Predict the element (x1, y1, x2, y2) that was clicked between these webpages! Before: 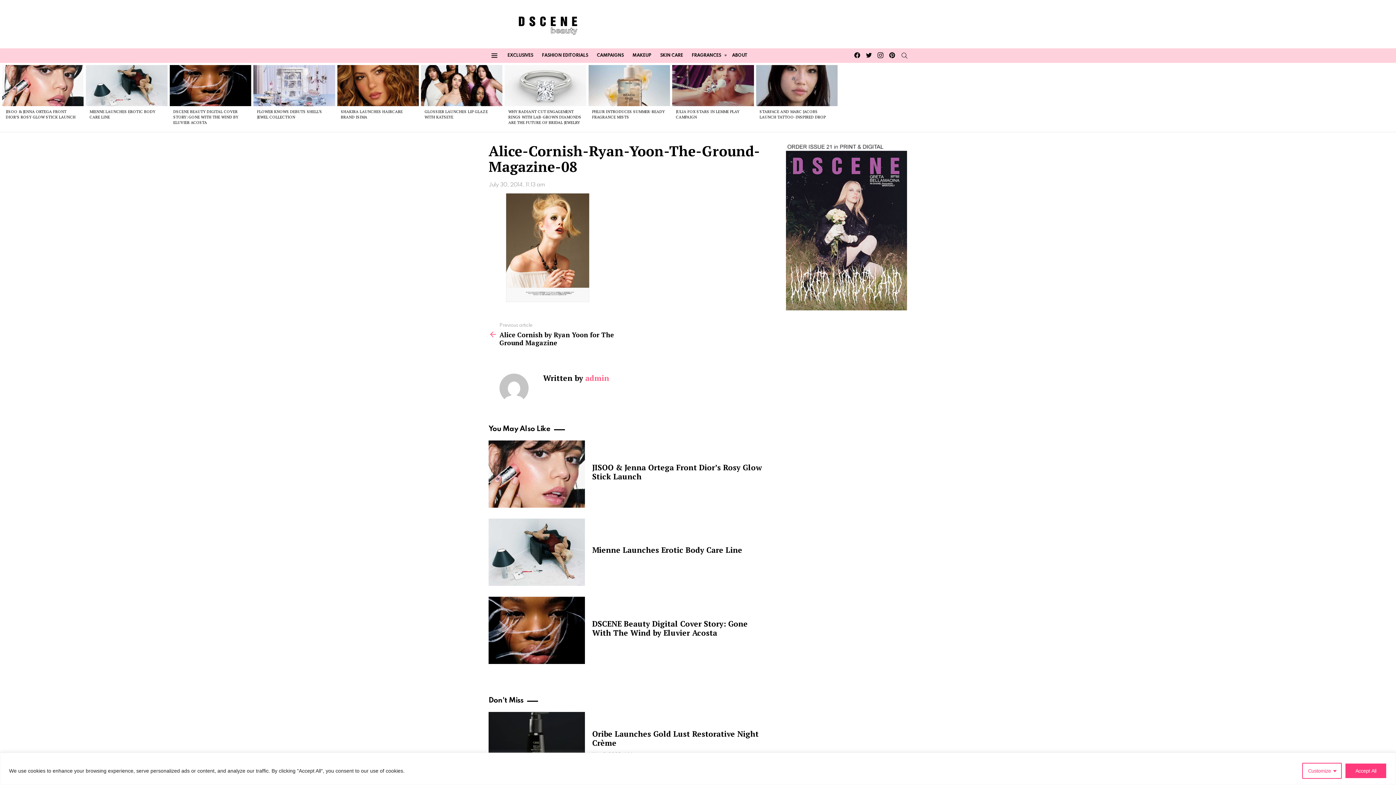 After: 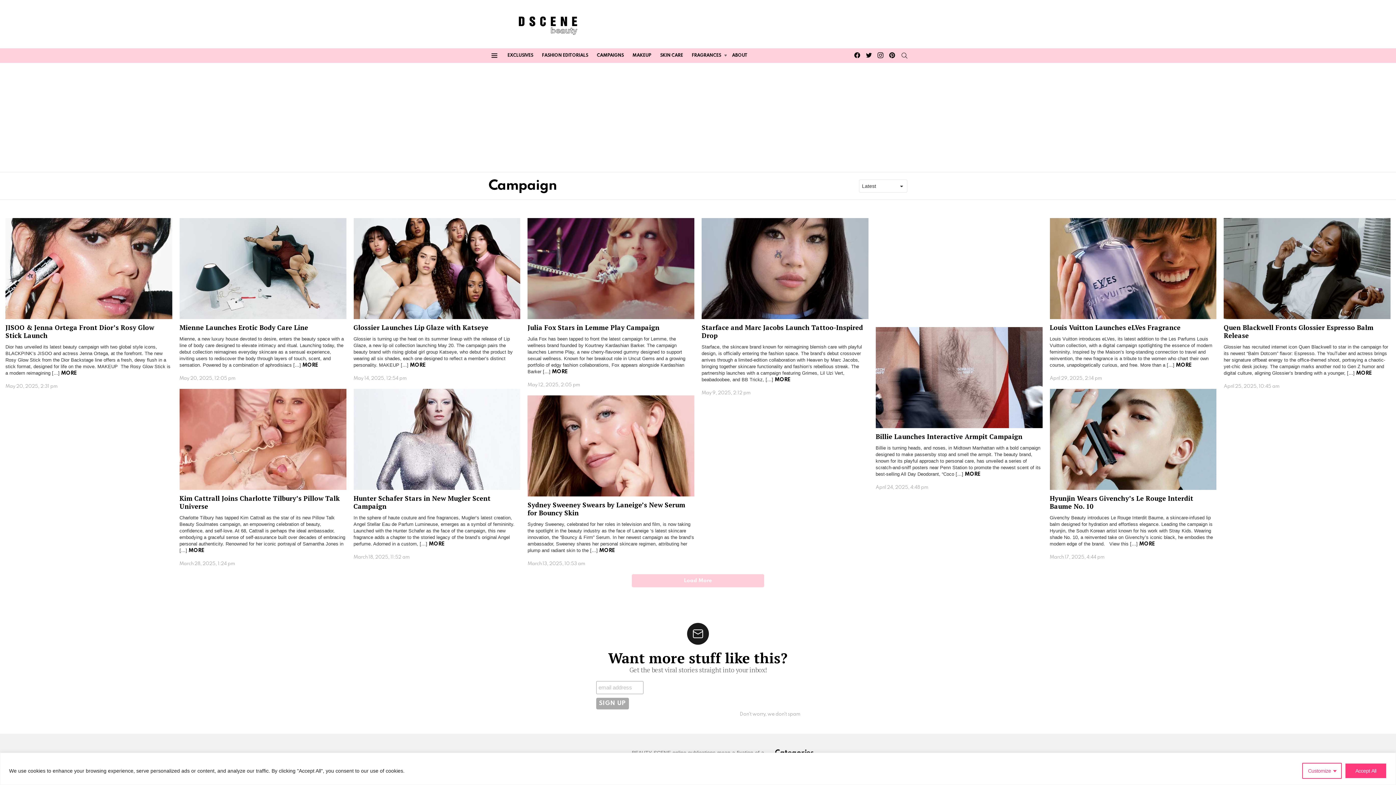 Action: label: CAMPAIGNS bbox: (593, 50, 627, 61)